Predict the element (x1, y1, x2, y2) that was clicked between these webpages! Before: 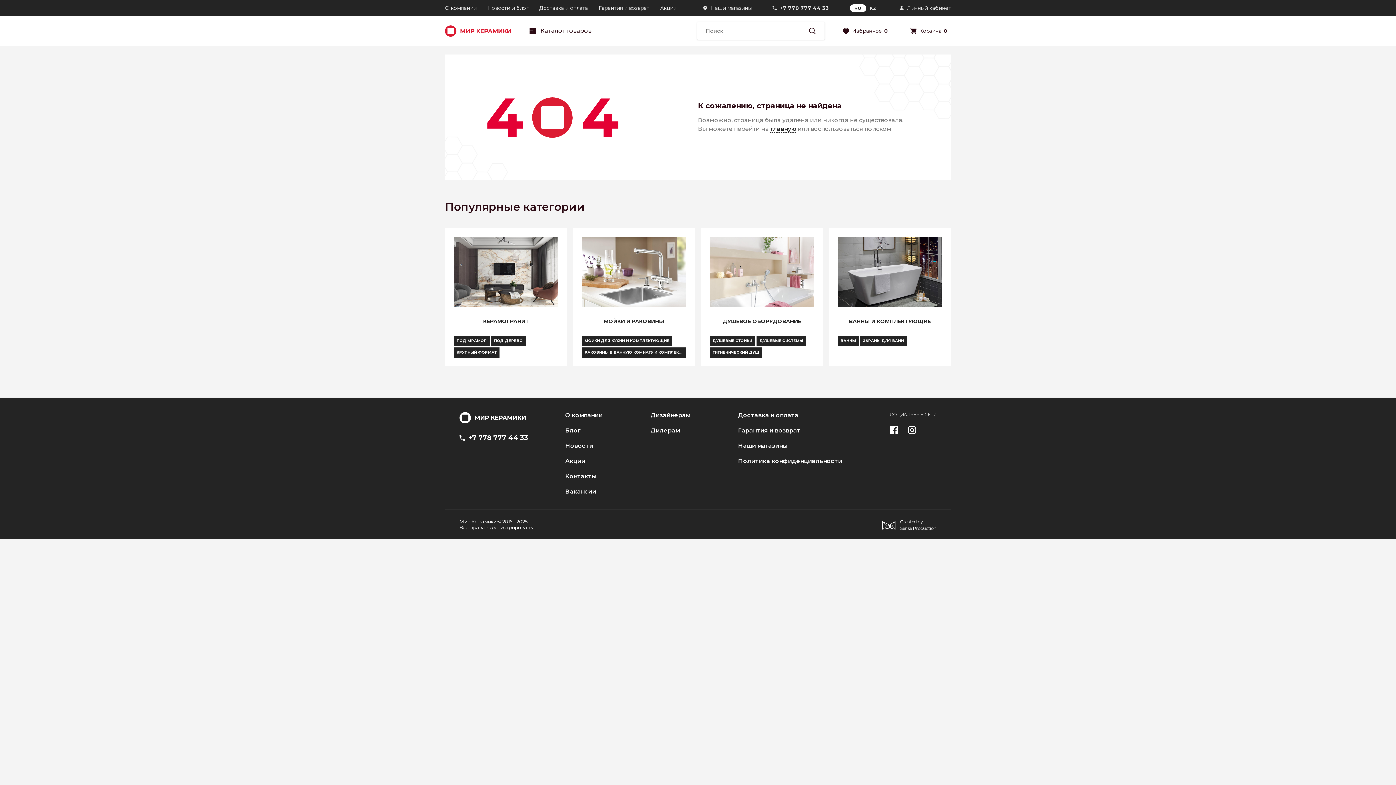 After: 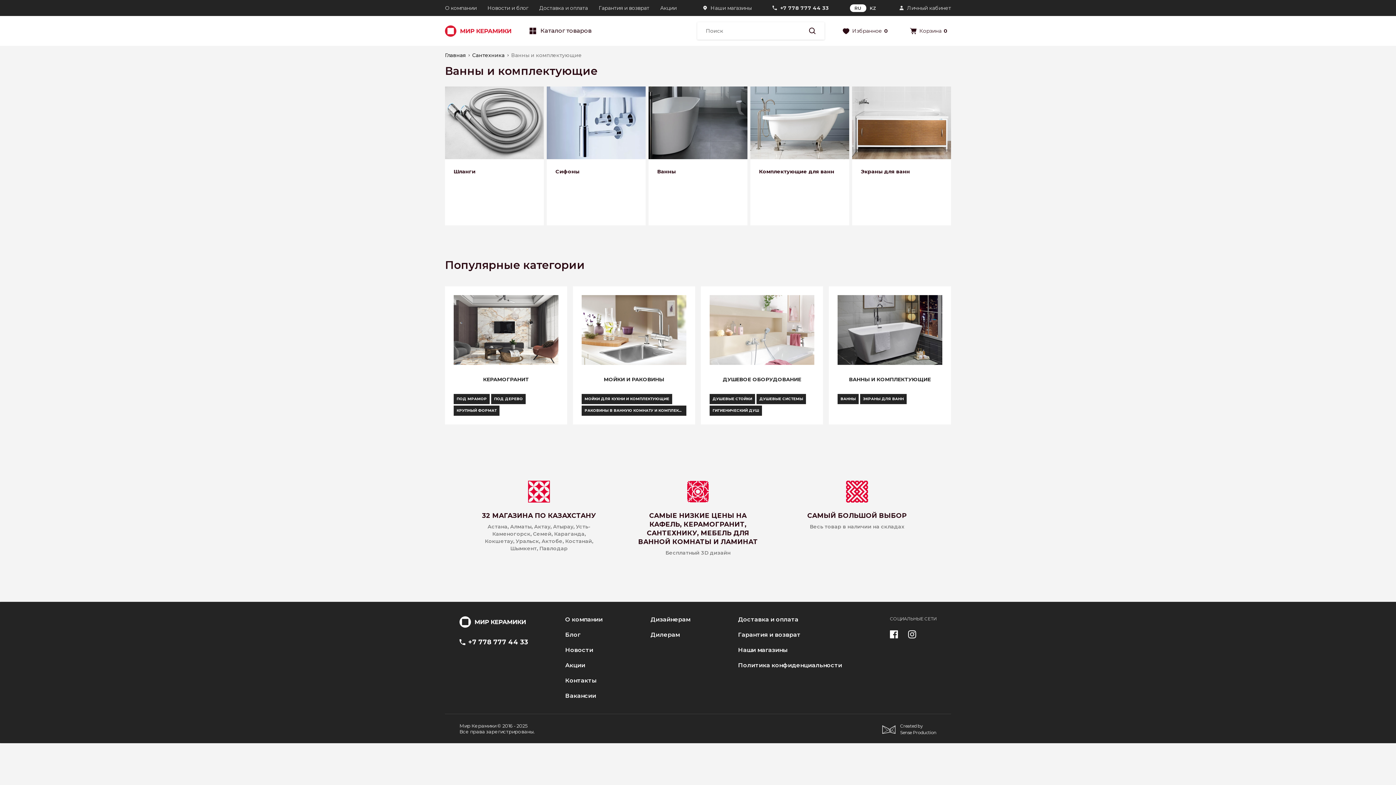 Action: bbox: (837, 237, 942, 306)